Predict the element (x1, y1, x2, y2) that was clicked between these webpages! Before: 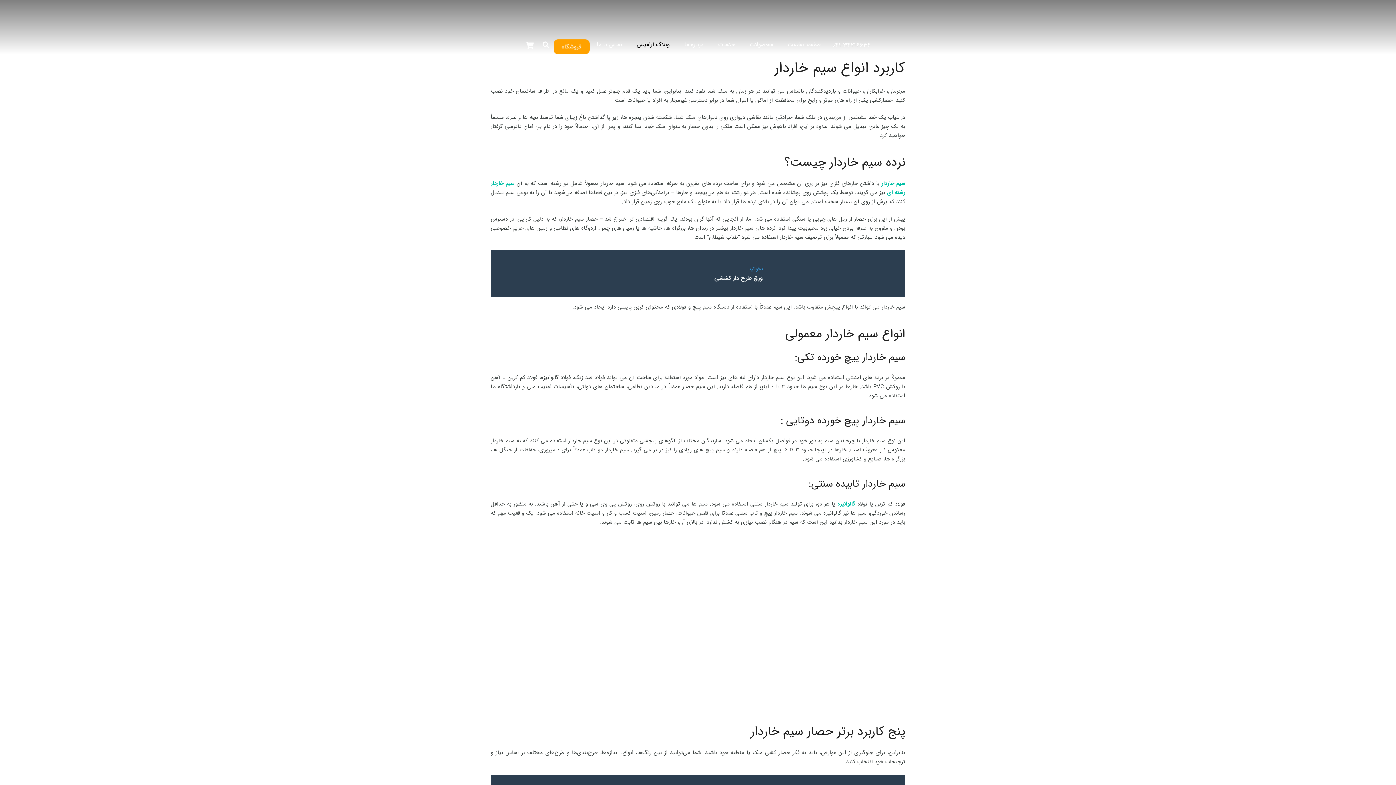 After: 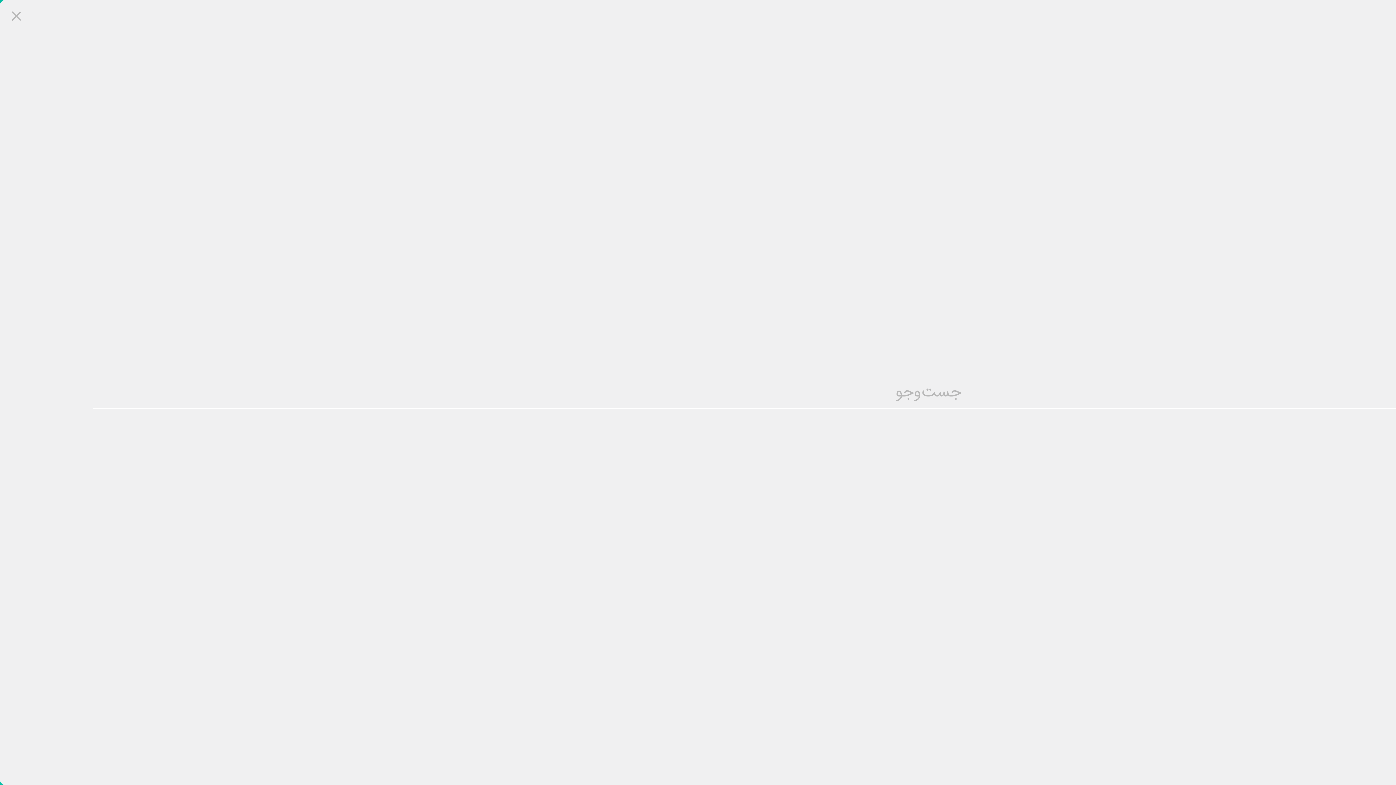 Action: bbox: (538, 37, 553, 53)